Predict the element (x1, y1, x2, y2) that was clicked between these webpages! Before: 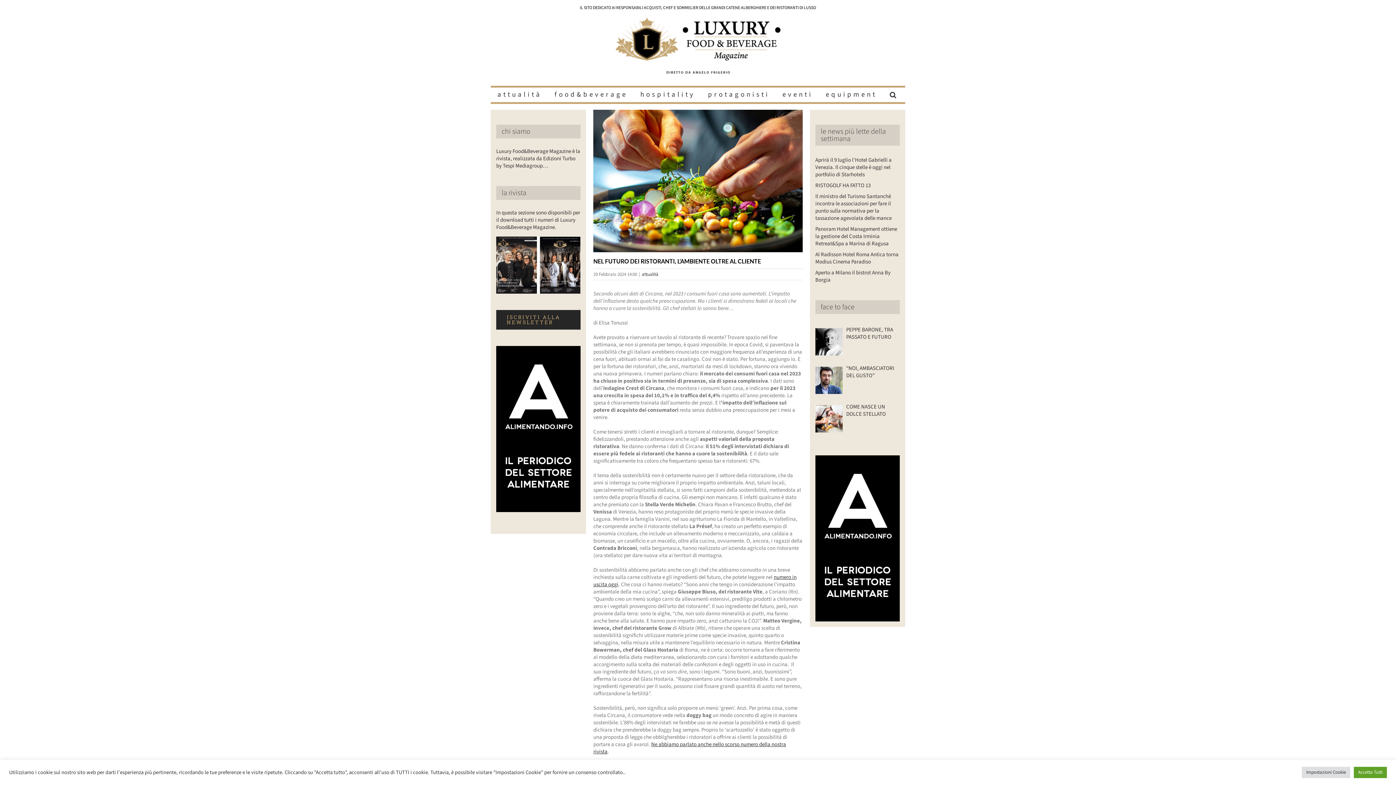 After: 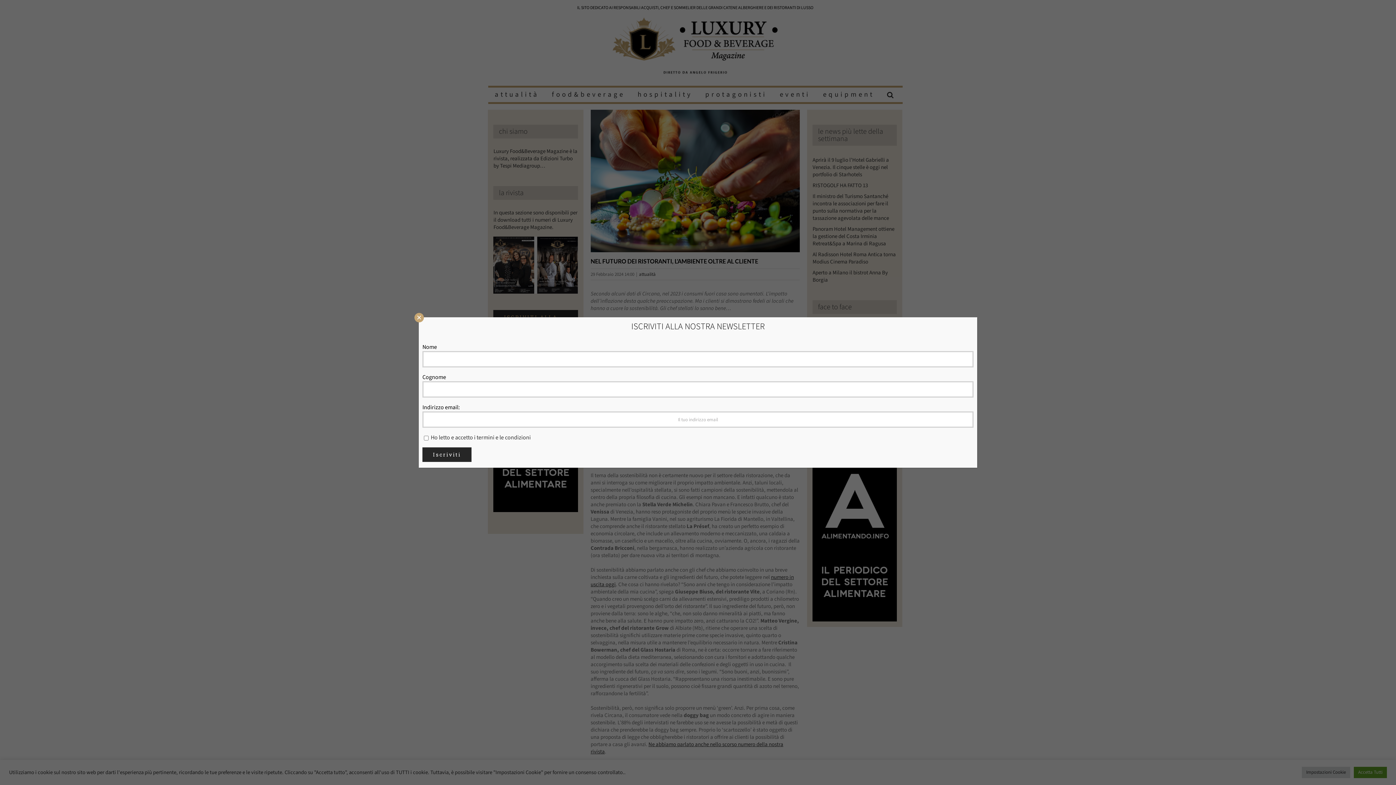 Action: label: ISCRIVITI ALLA NEWSLETTER bbox: (496, 310, 580, 329)